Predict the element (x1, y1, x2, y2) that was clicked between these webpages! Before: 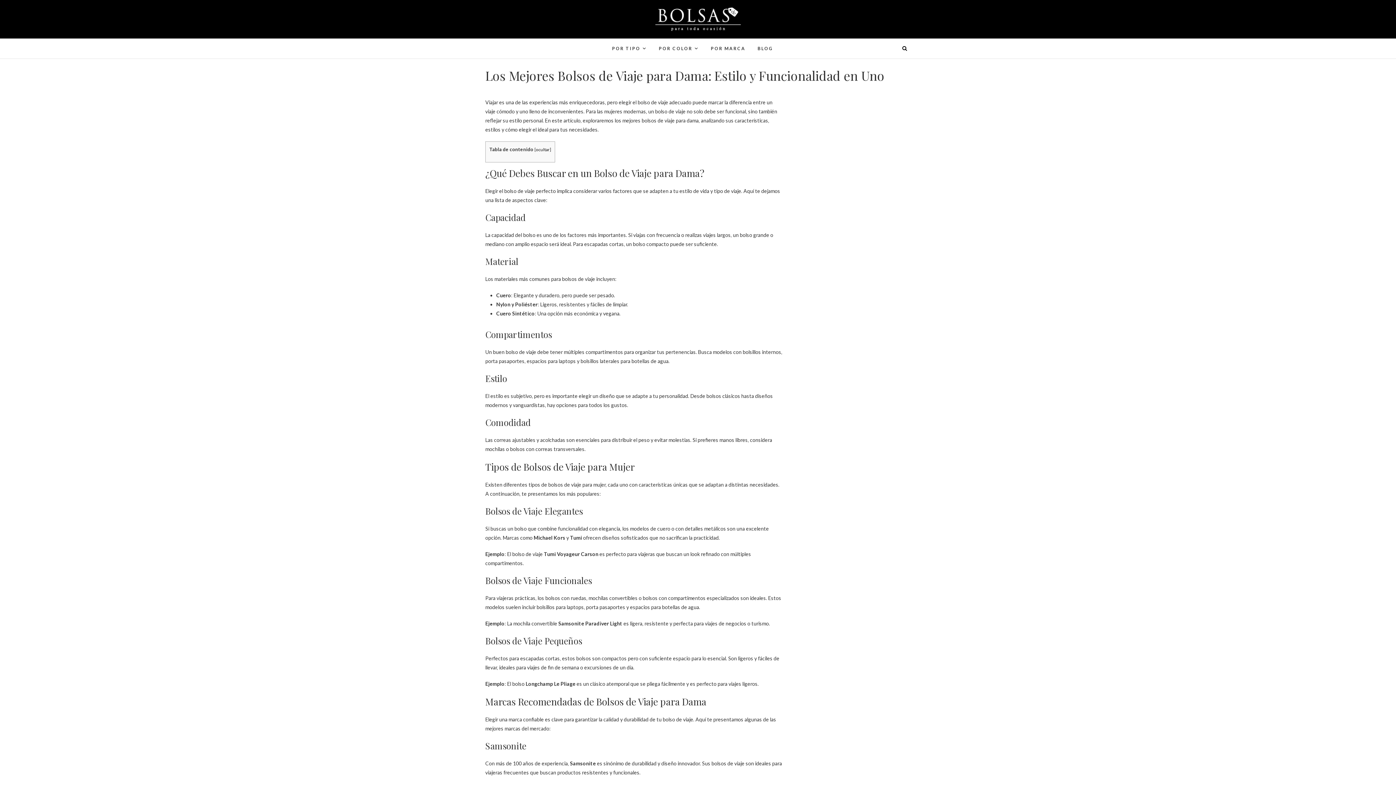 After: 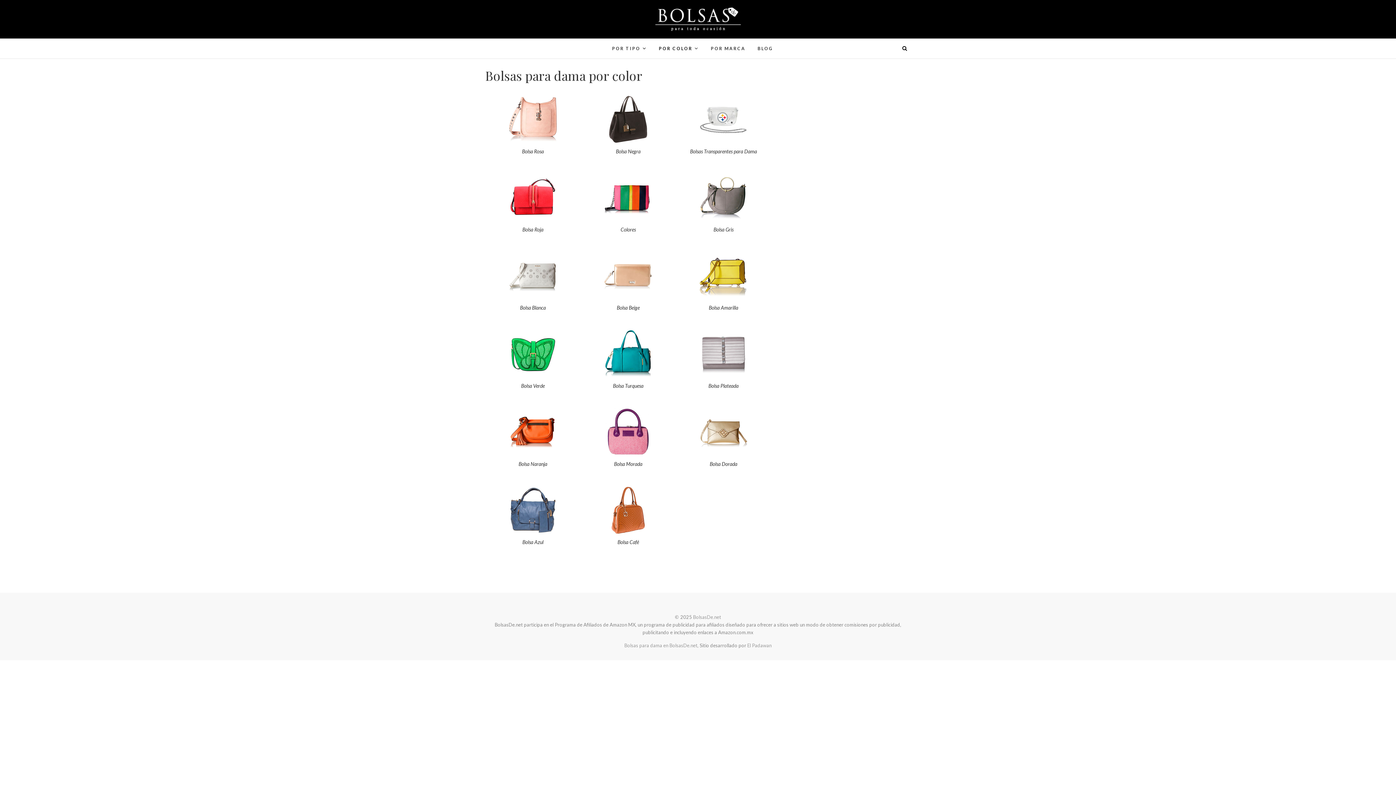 Action: bbox: (653, 38, 704, 58) label: POR COLOR